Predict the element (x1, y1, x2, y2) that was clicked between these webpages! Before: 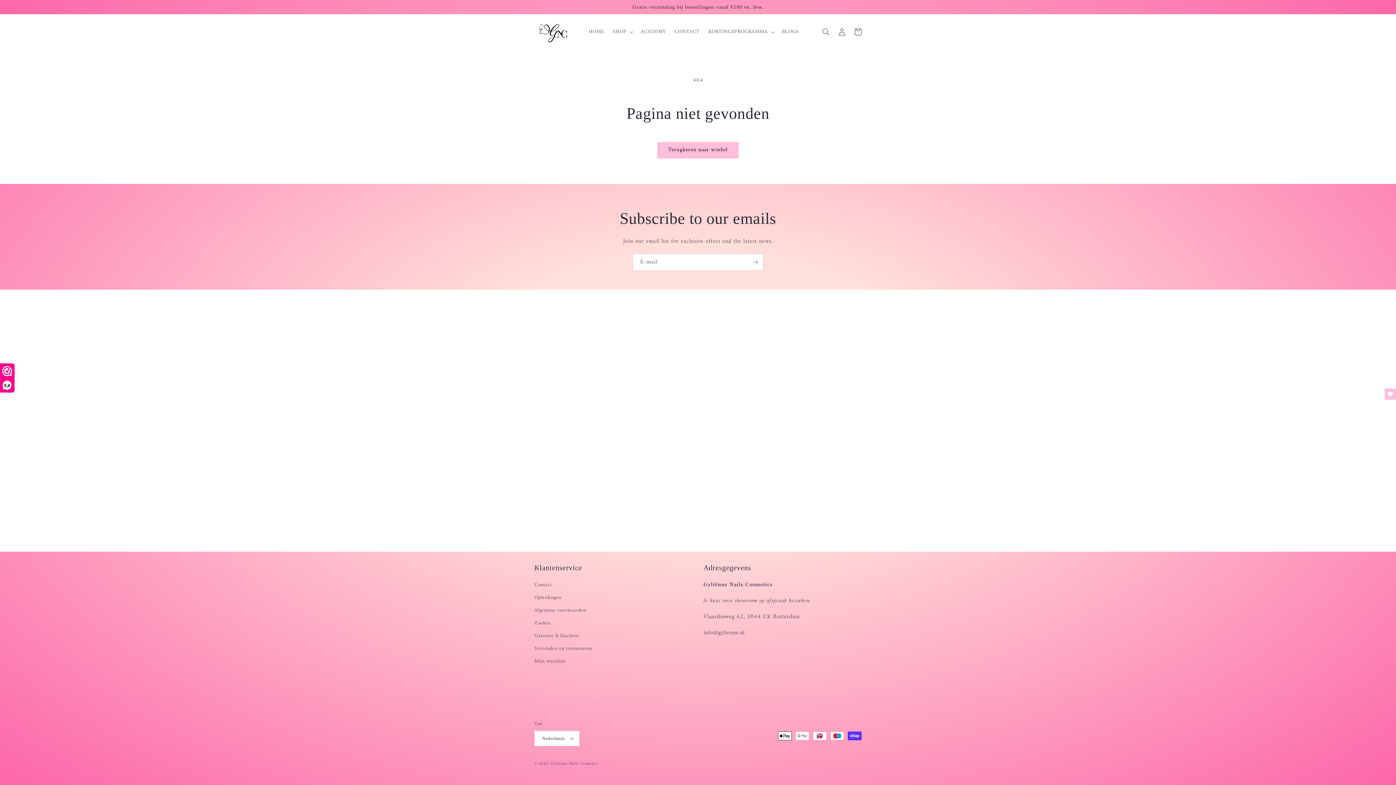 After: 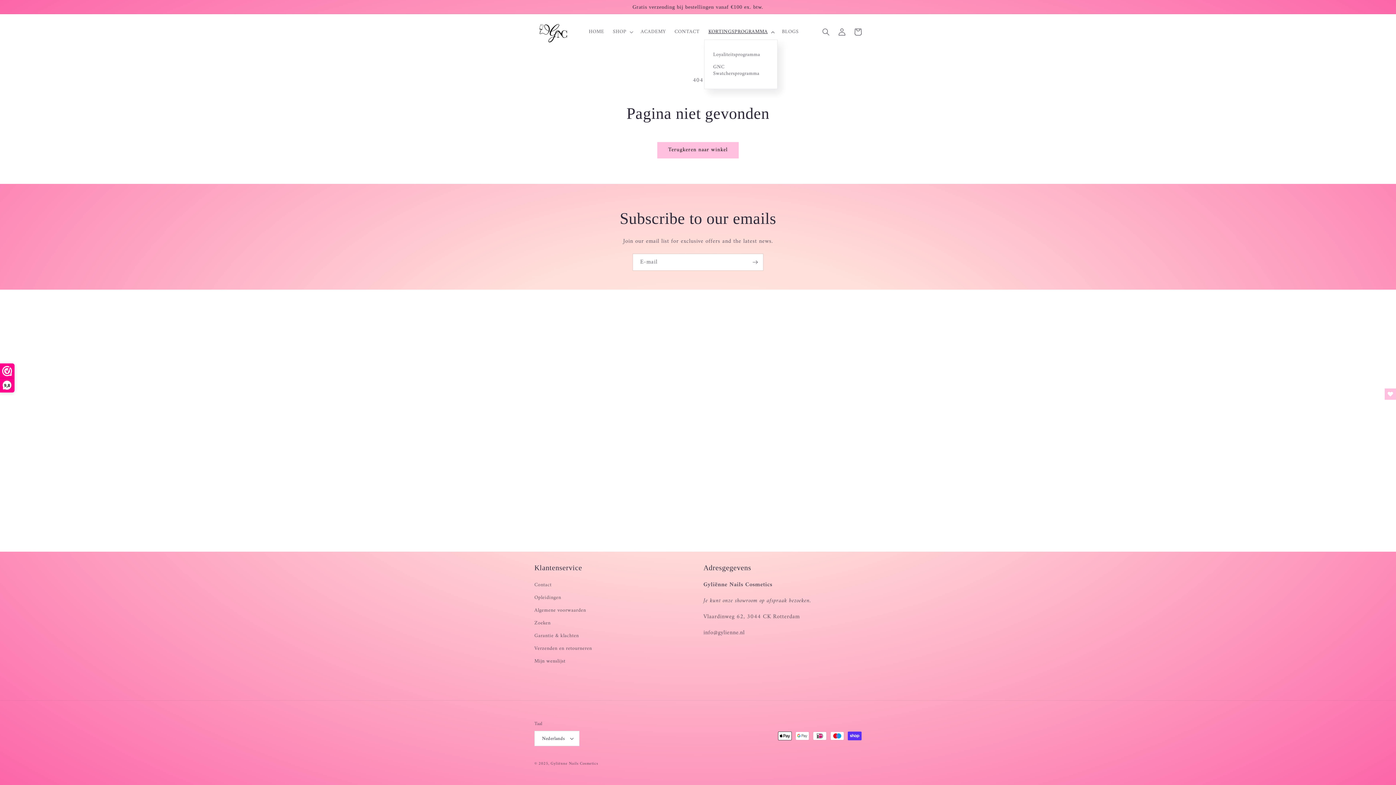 Action: bbox: (704, 24, 777, 39) label: KORTINGSPROGRAMMA